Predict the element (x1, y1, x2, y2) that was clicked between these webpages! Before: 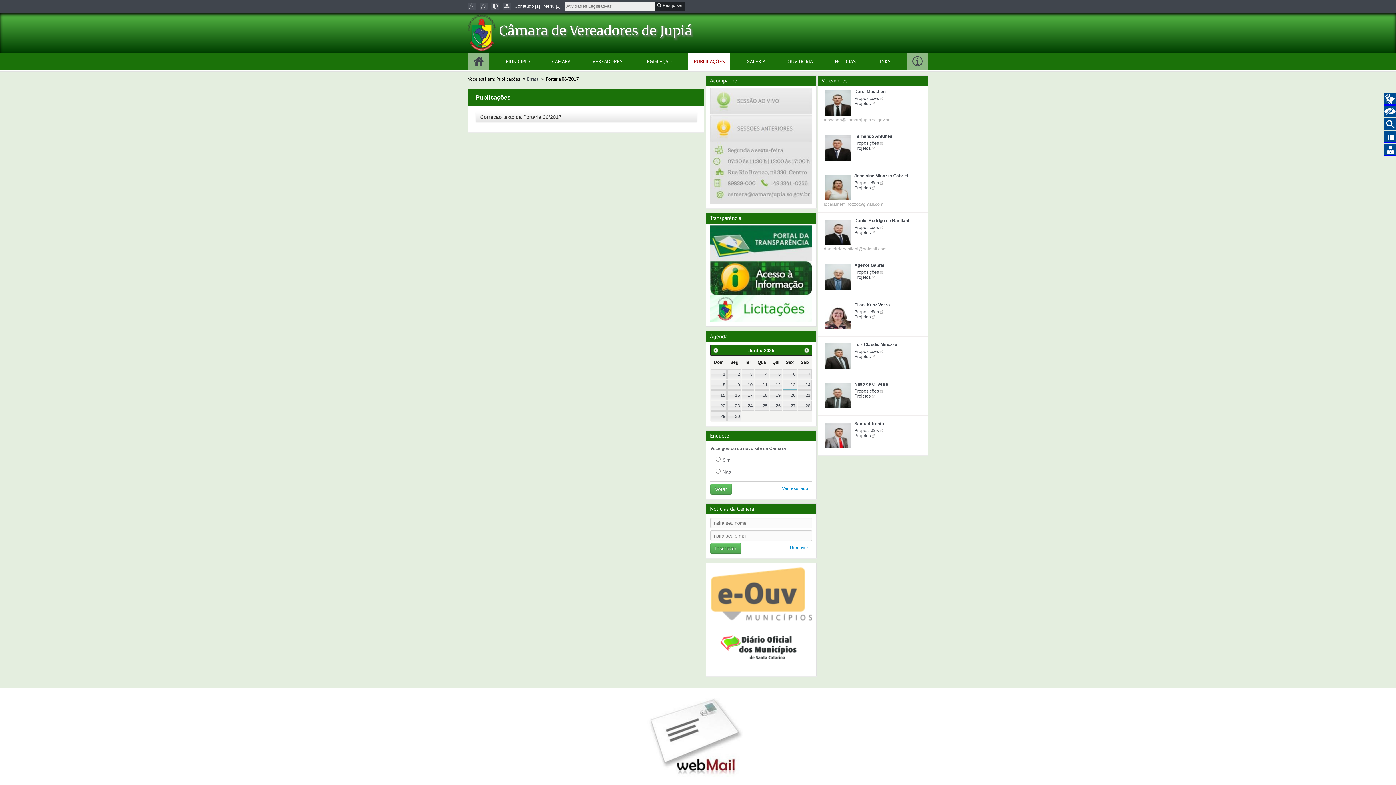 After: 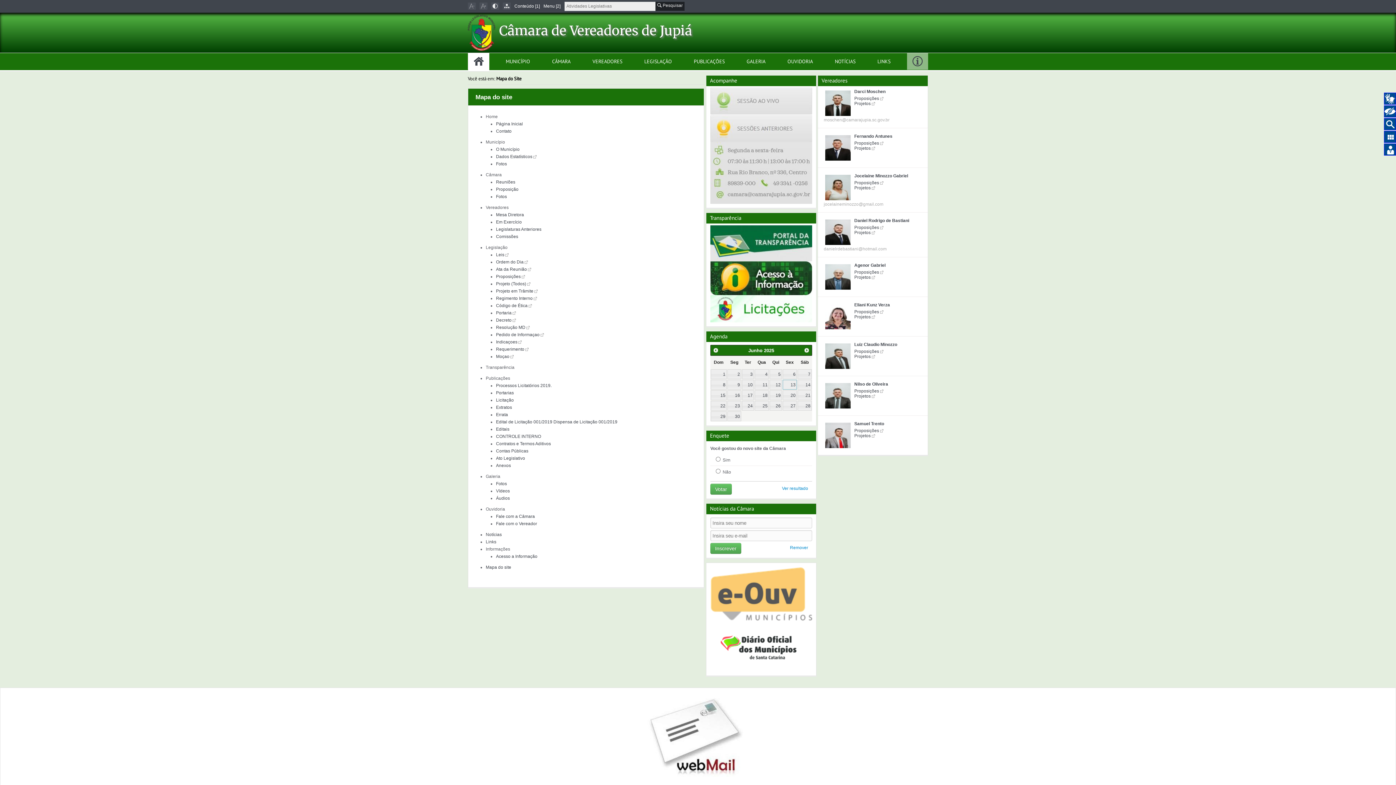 Action: bbox: (502, 2, 510, 9)